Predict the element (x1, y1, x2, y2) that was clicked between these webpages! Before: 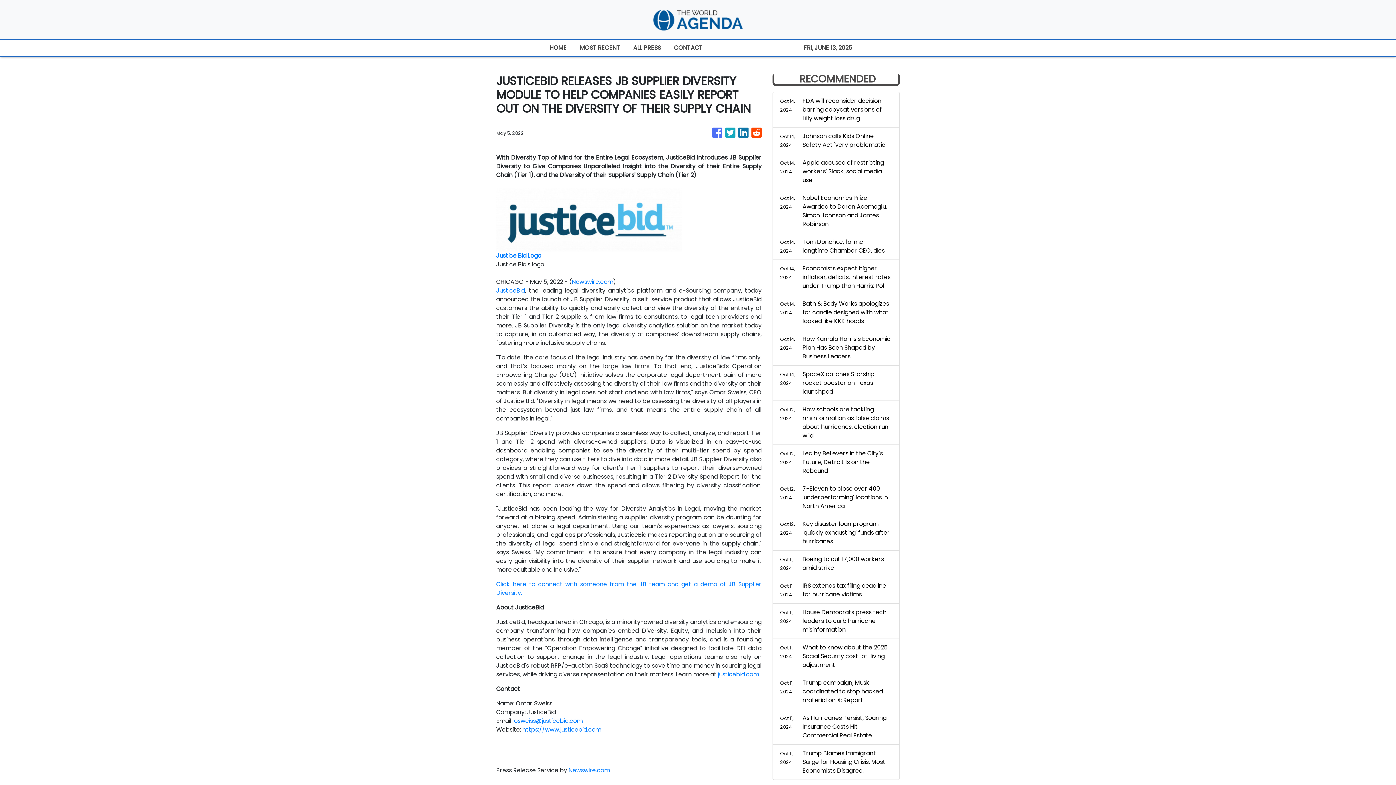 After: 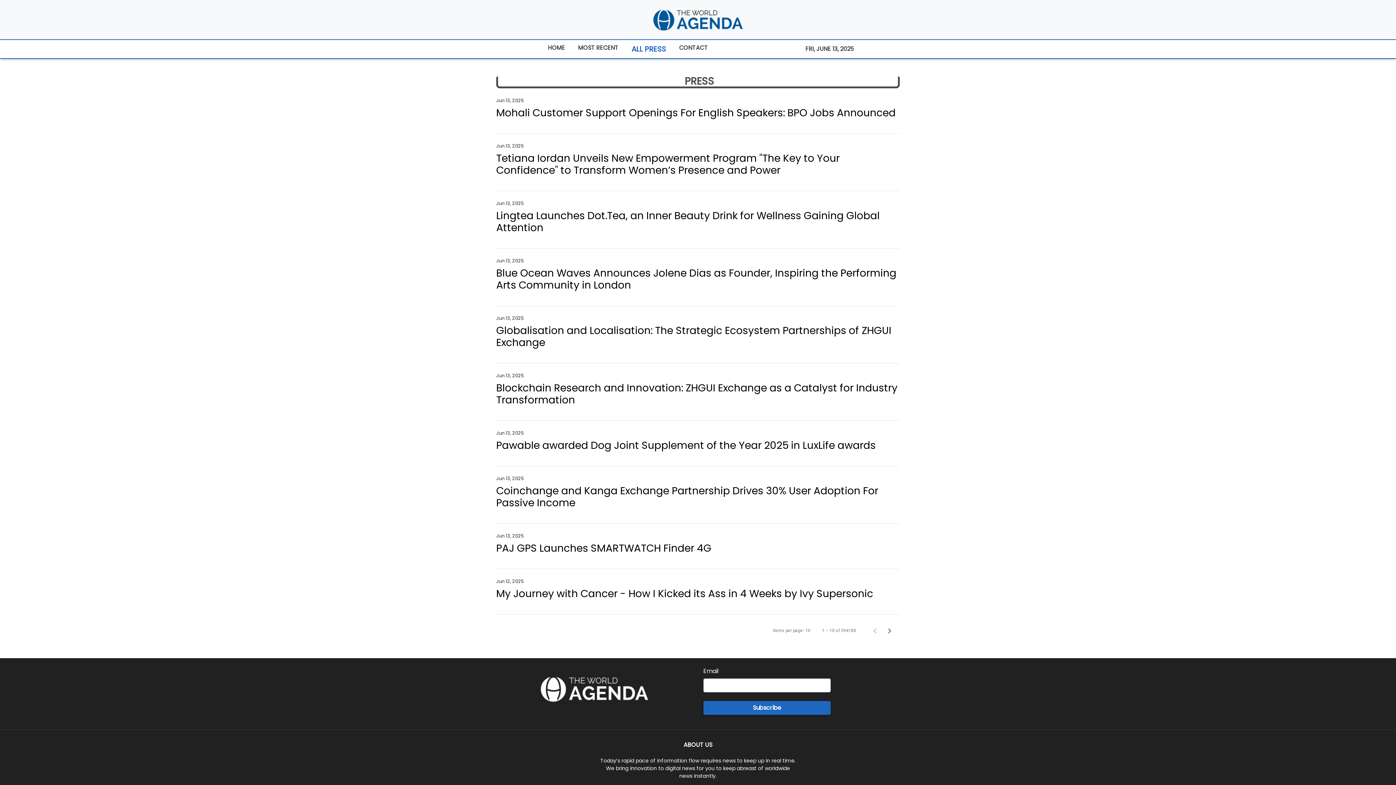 Action: bbox: (626, 40, 667, 56) label: ALL PRESS